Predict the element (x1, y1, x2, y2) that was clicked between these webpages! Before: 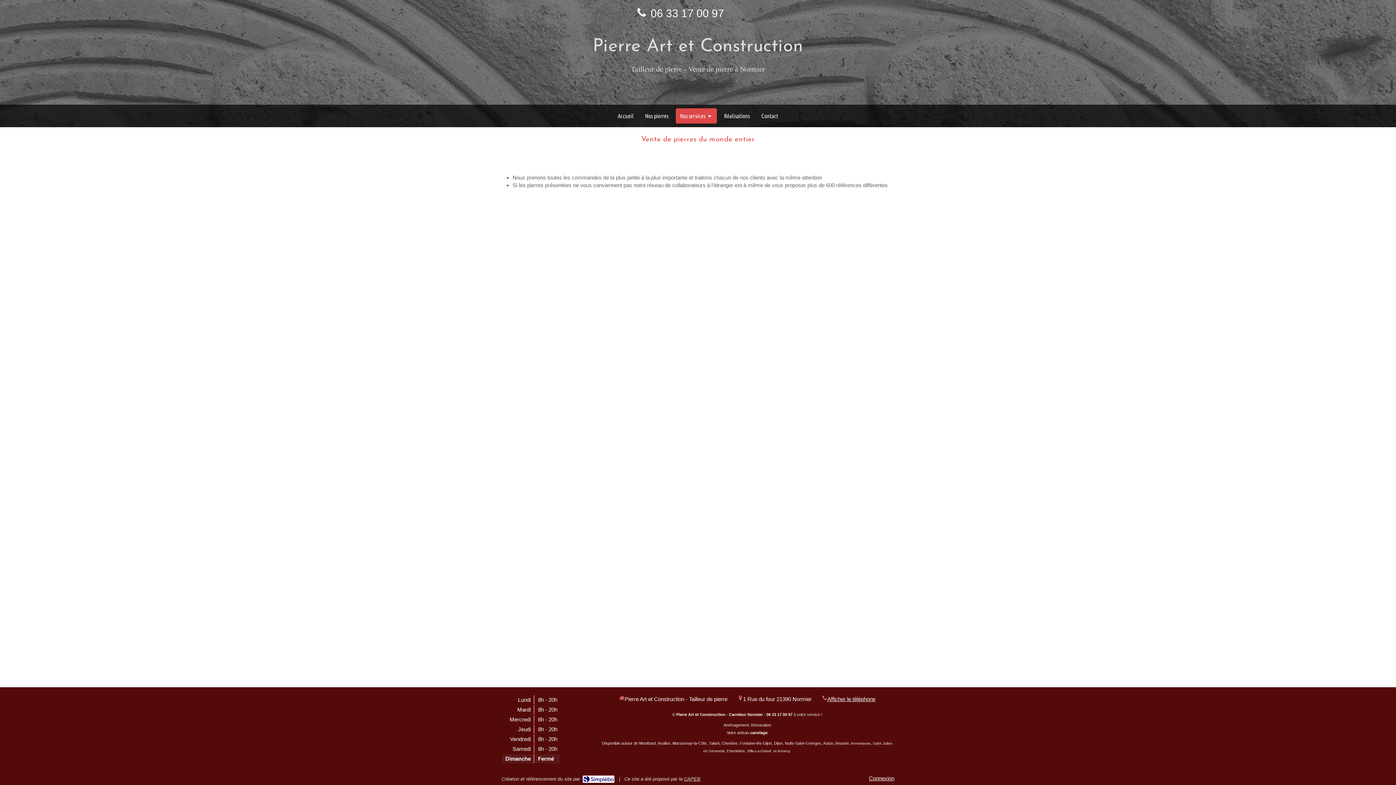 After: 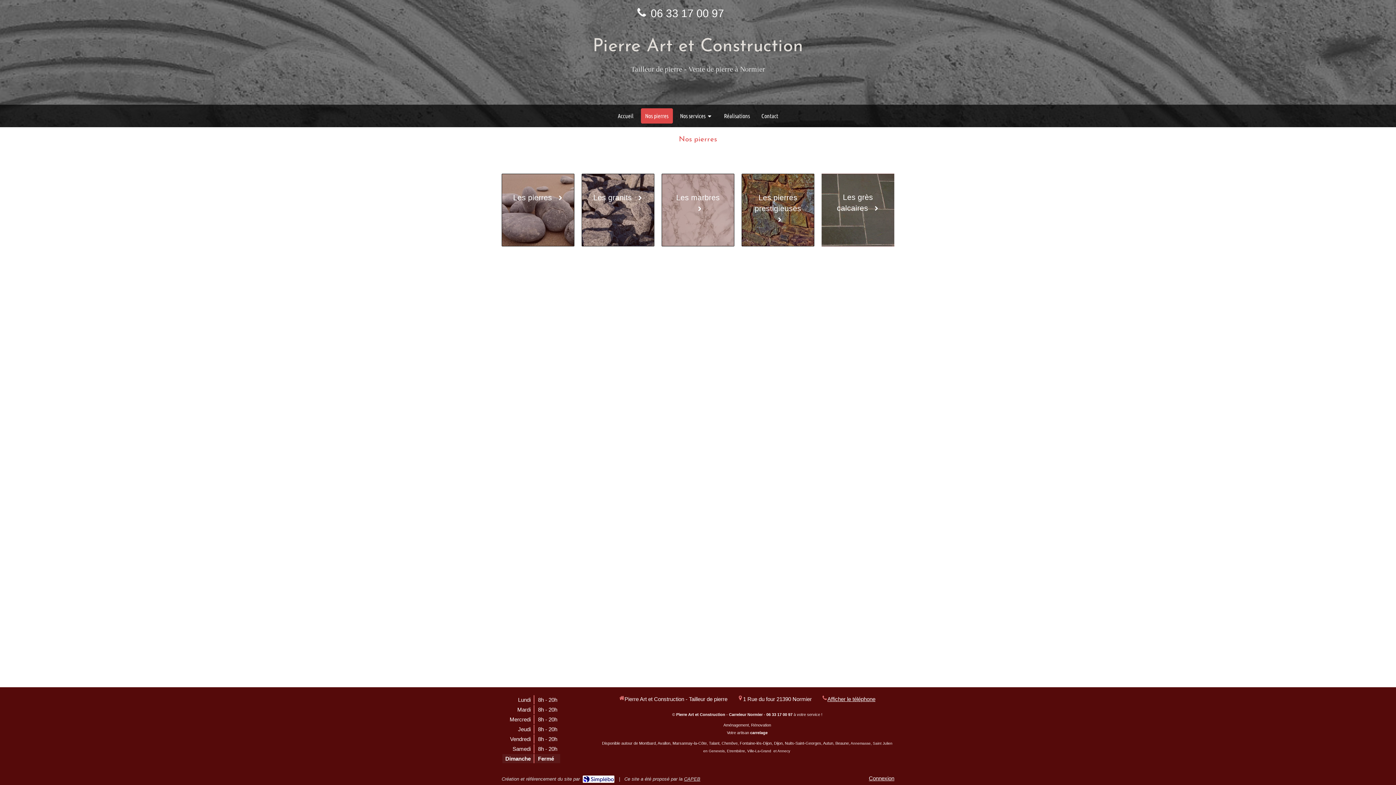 Action: label: Nos pierres bbox: (640, 108, 672, 123)